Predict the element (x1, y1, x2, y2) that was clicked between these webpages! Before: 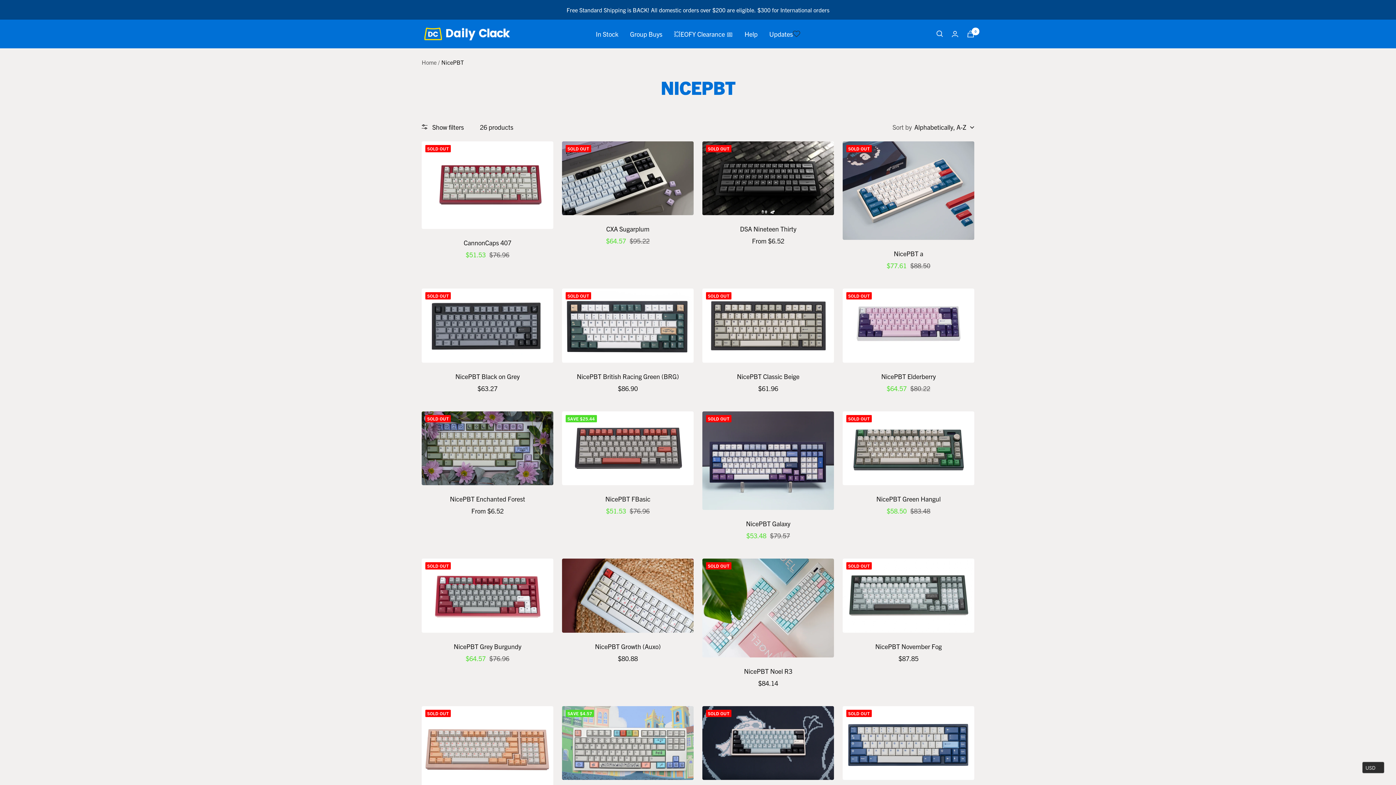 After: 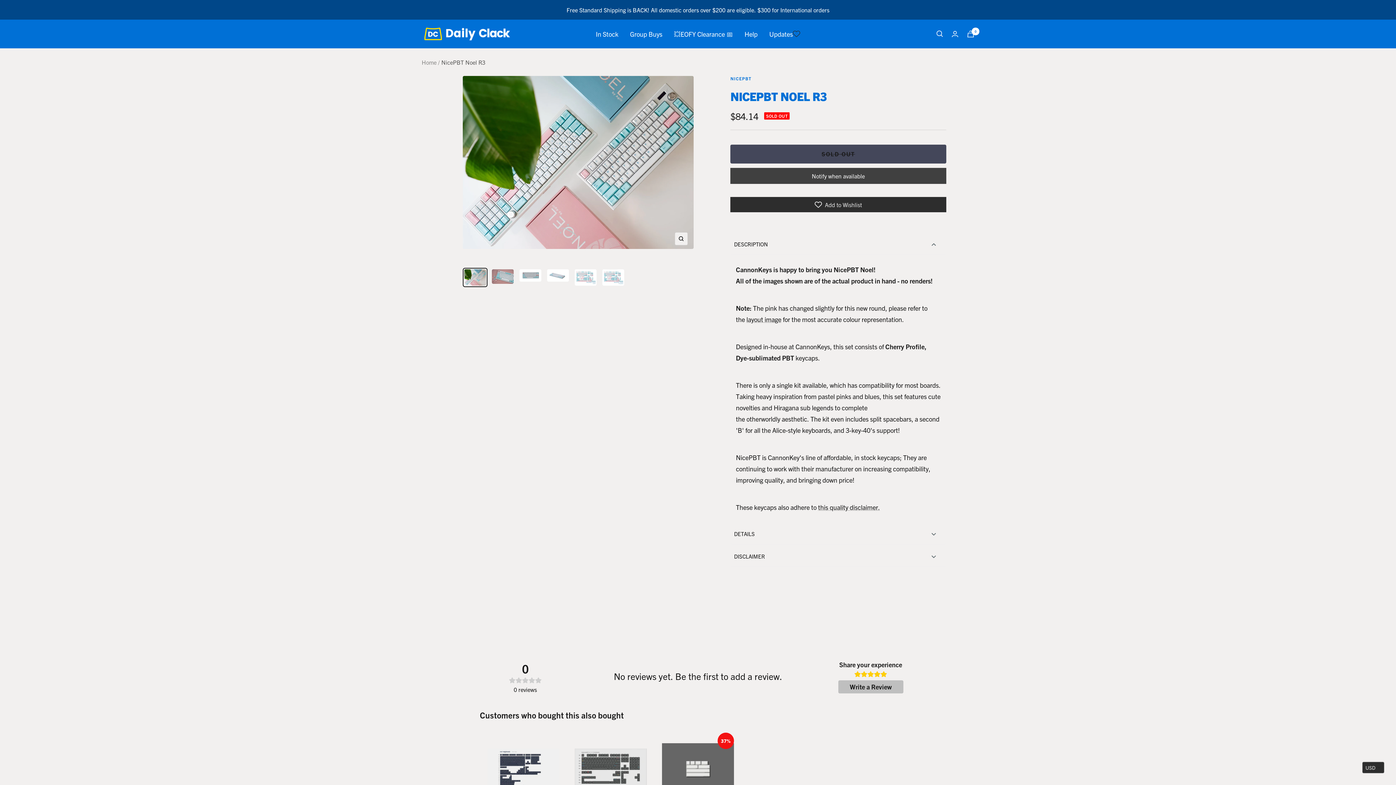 Action: bbox: (702, 558, 834, 657)